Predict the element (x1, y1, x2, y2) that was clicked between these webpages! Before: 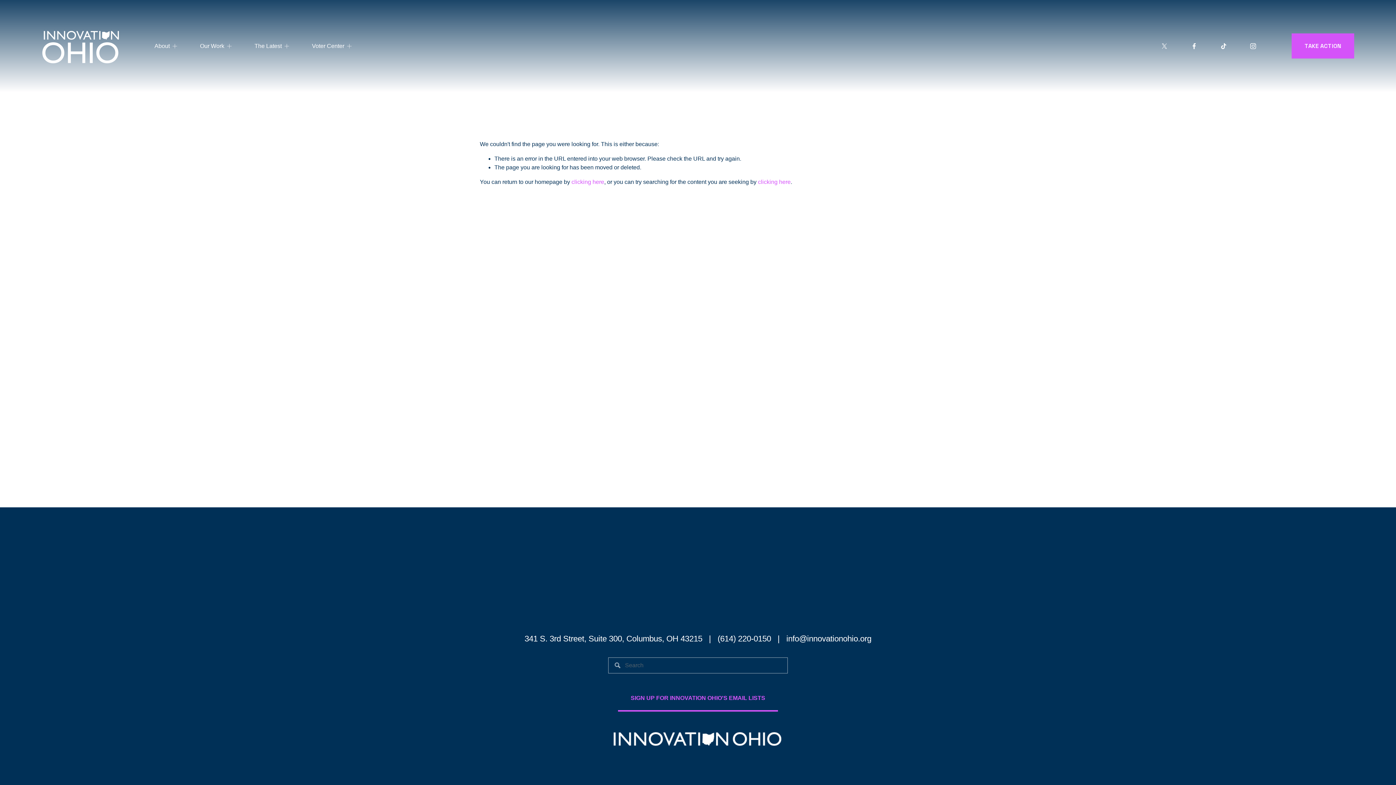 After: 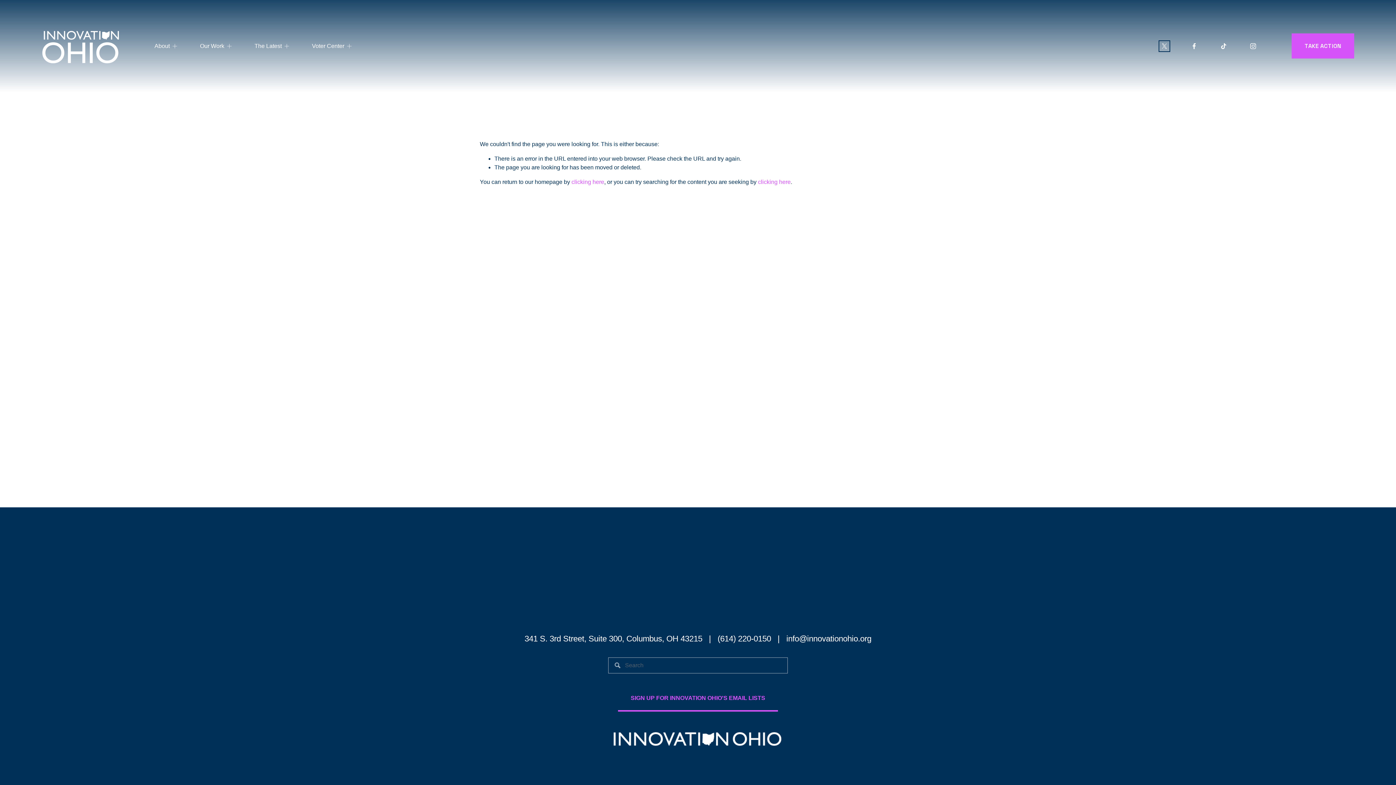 Action: label: X bbox: (1161, 42, 1168, 49)